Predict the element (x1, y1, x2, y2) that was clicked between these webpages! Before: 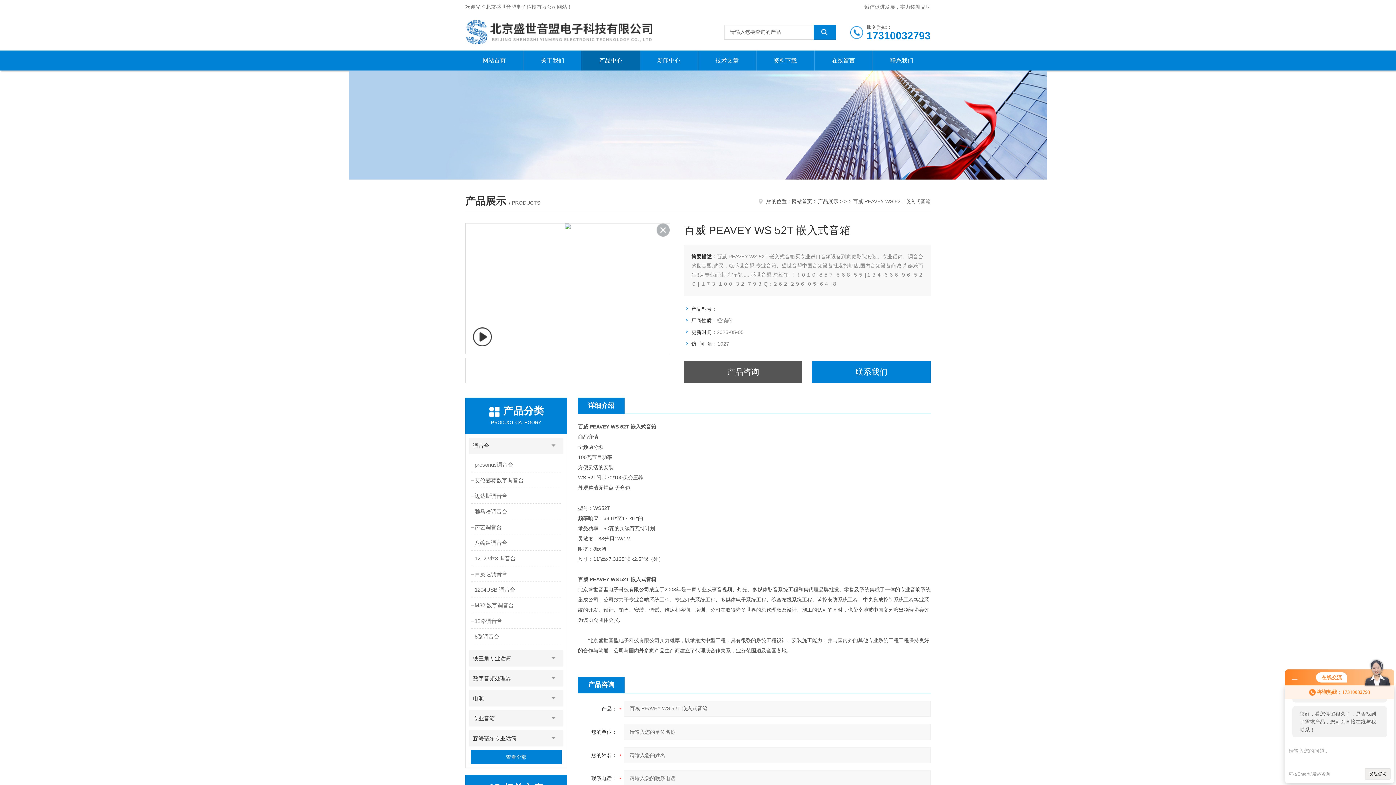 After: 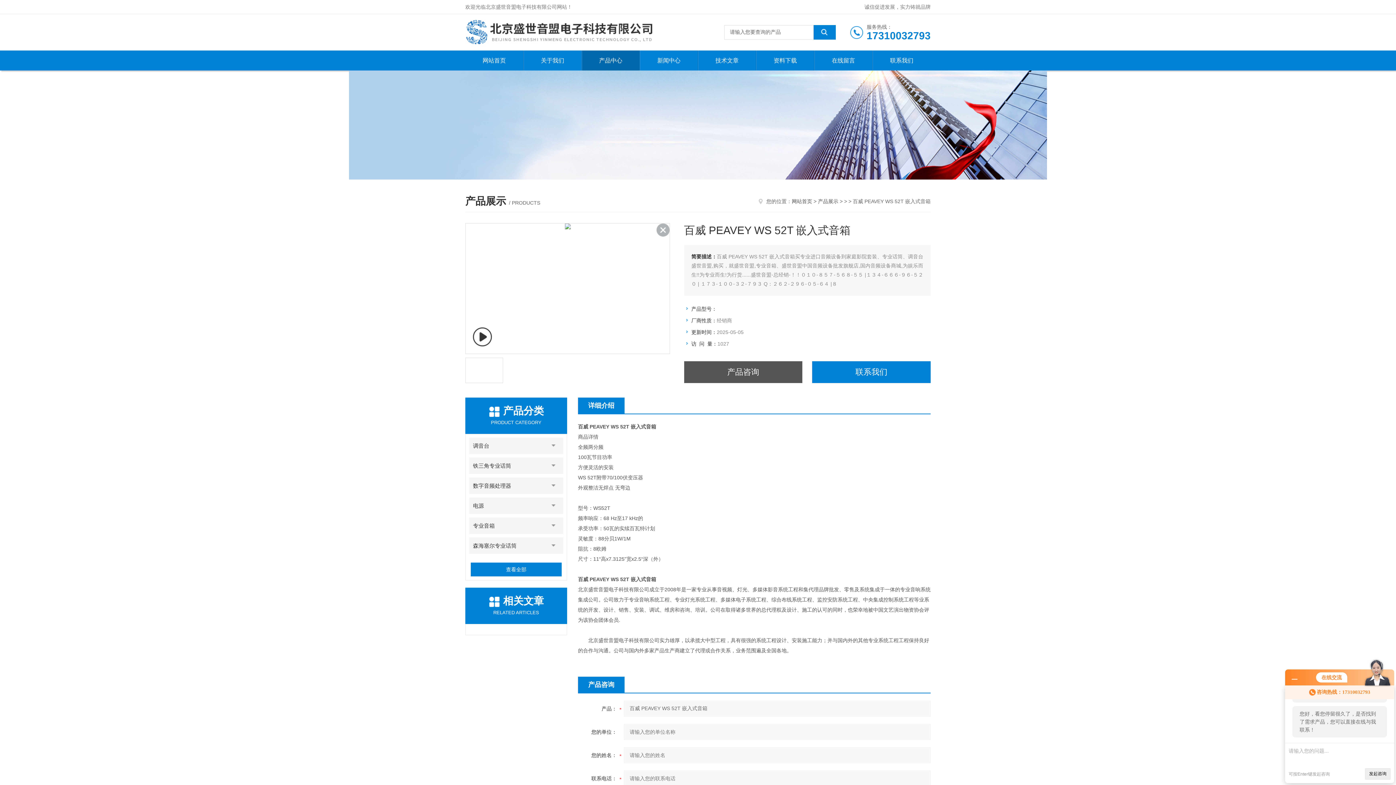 Action: label: 点击 bbox: (544, 730, 563, 746)